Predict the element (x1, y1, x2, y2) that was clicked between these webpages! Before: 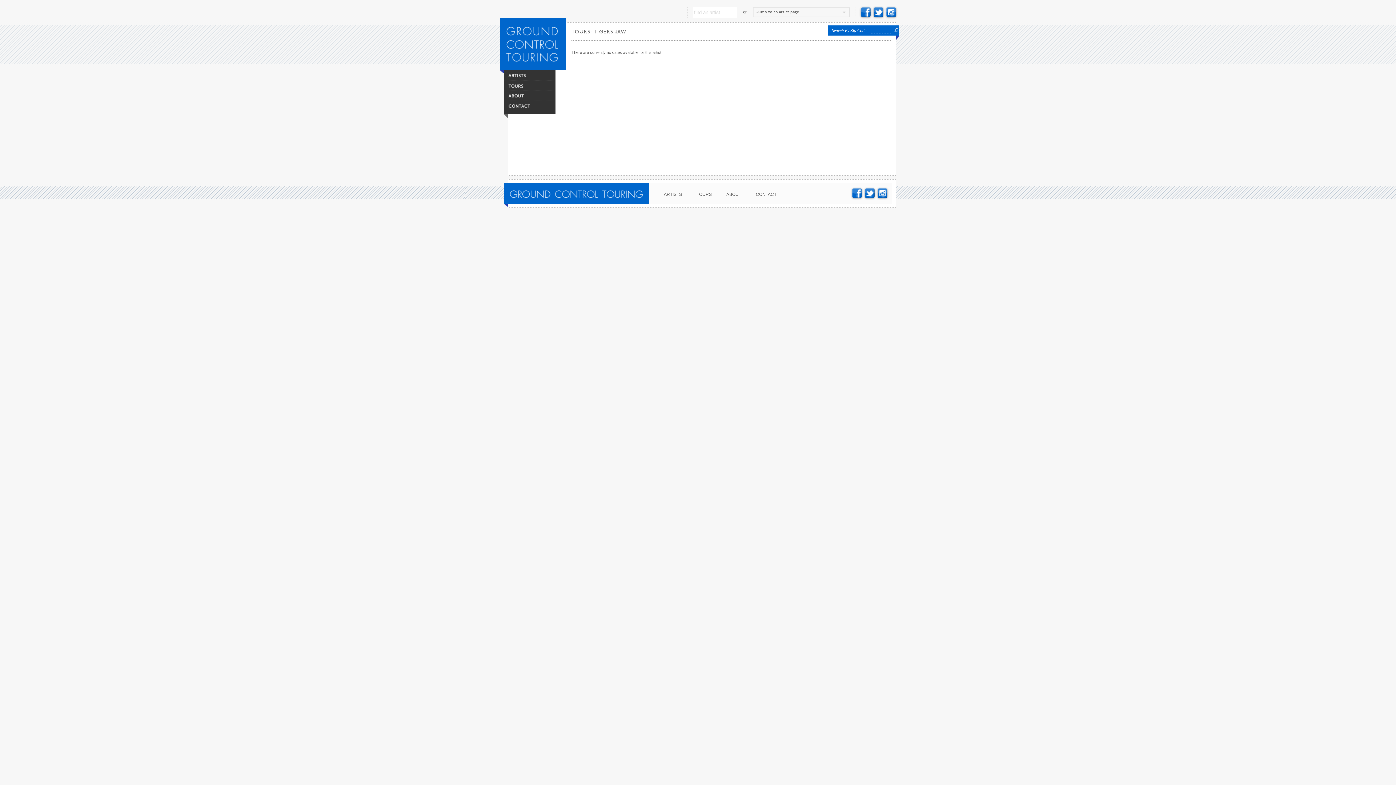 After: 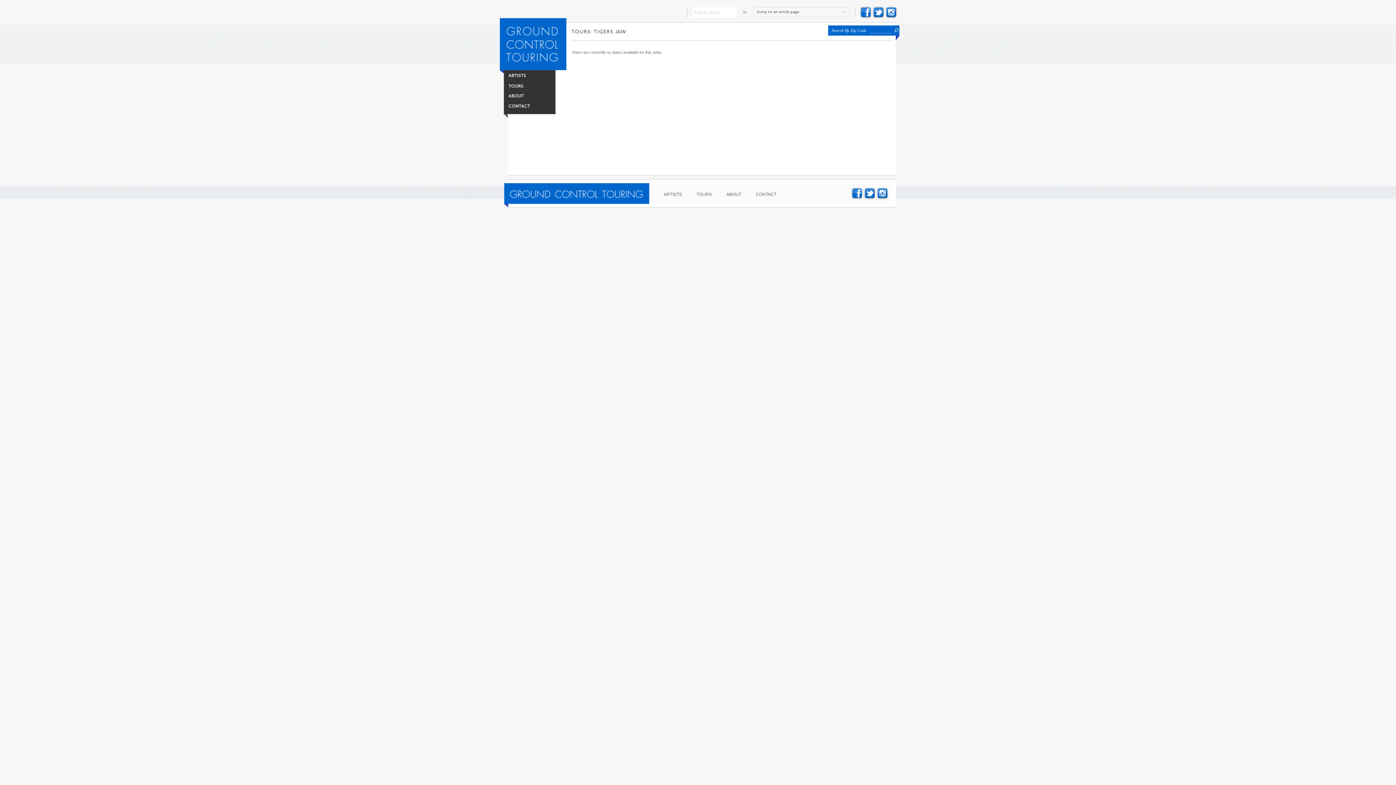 Action: bbox: (877, 188, 887, 198) label: Instagram